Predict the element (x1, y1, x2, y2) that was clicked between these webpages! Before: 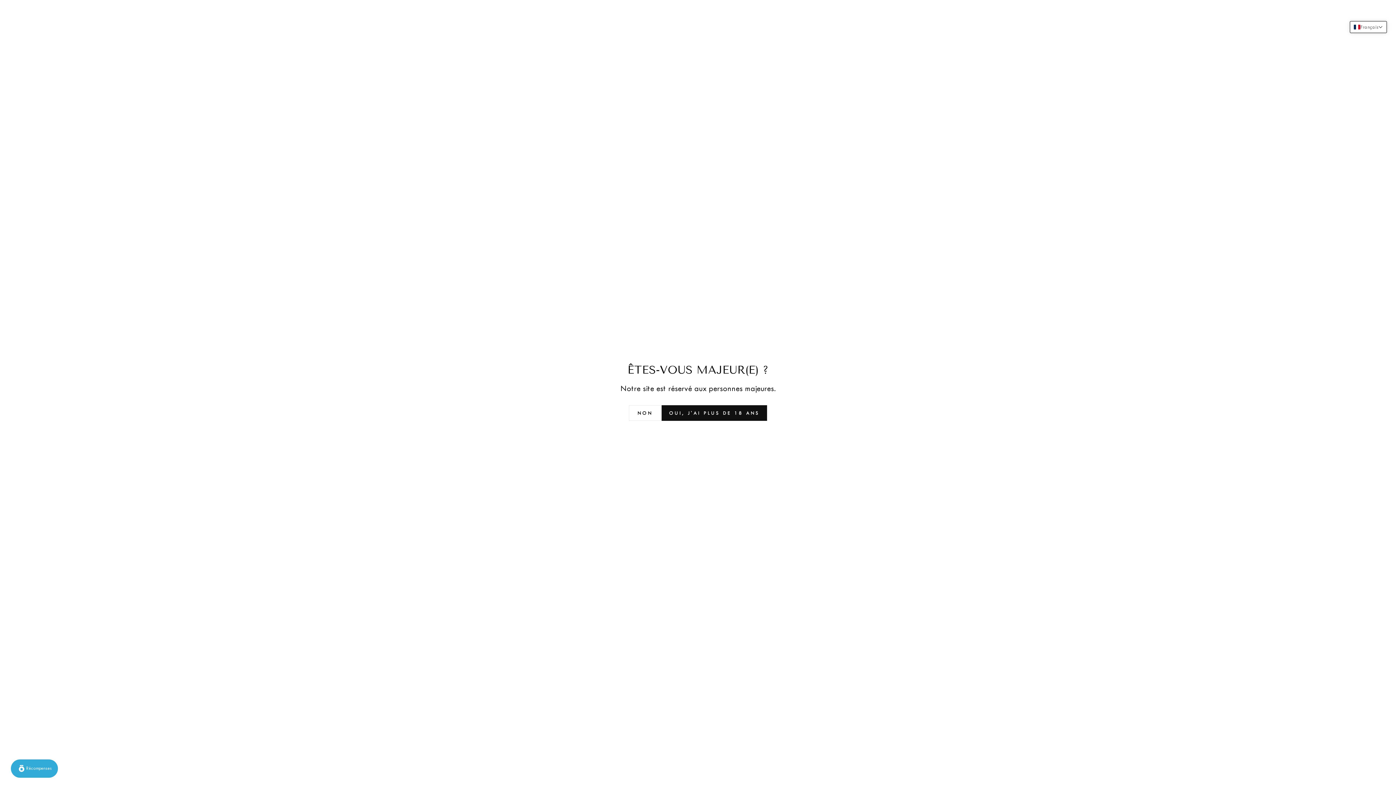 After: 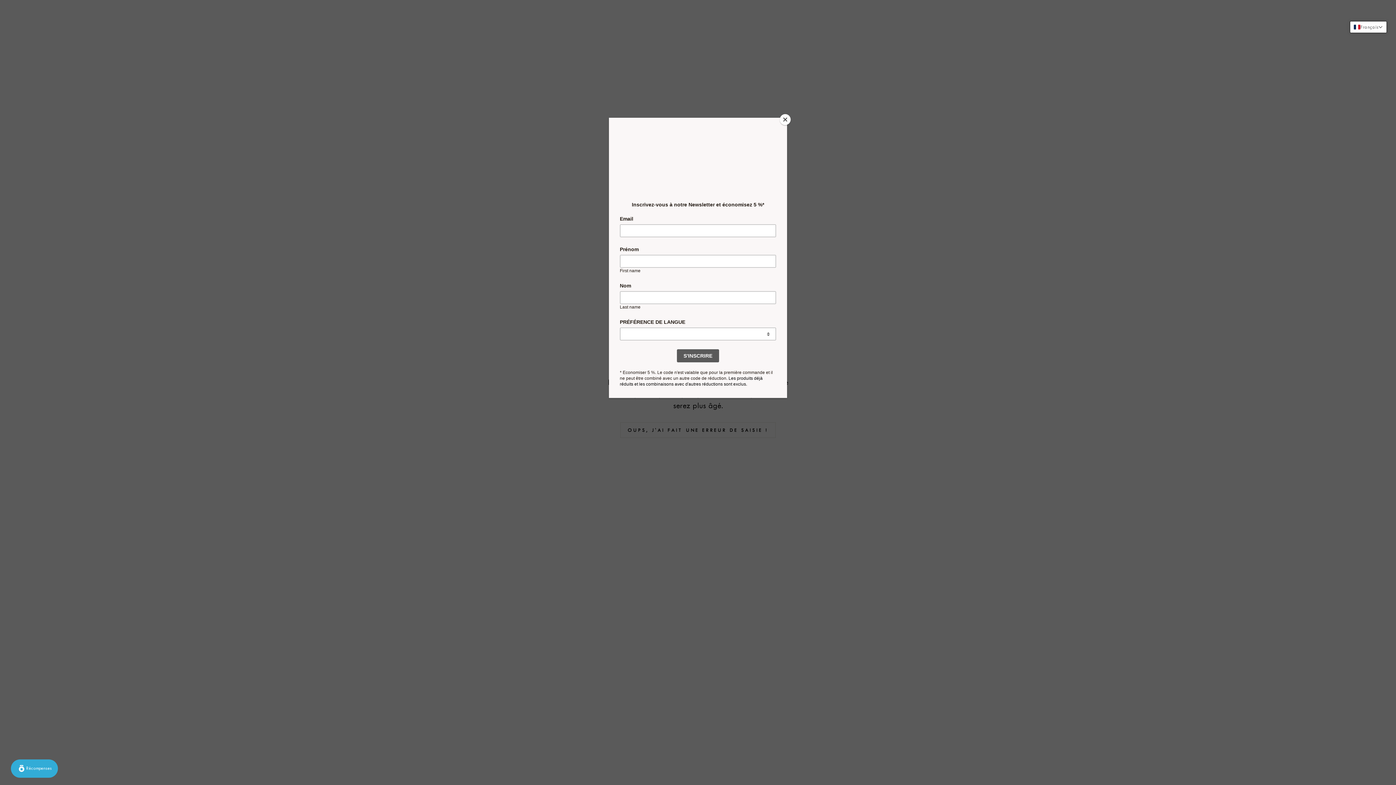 Action: bbox: (628, 405, 661, 420) label: NON